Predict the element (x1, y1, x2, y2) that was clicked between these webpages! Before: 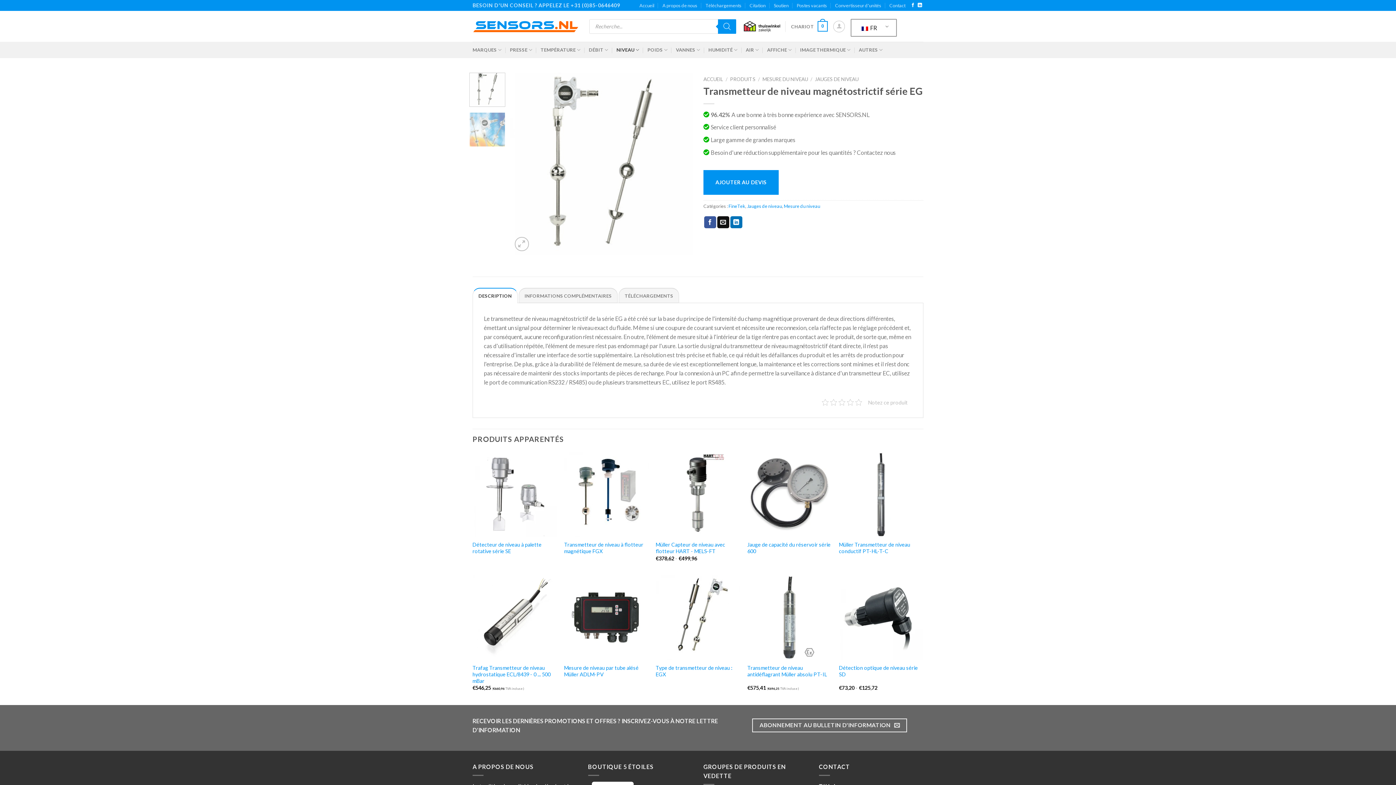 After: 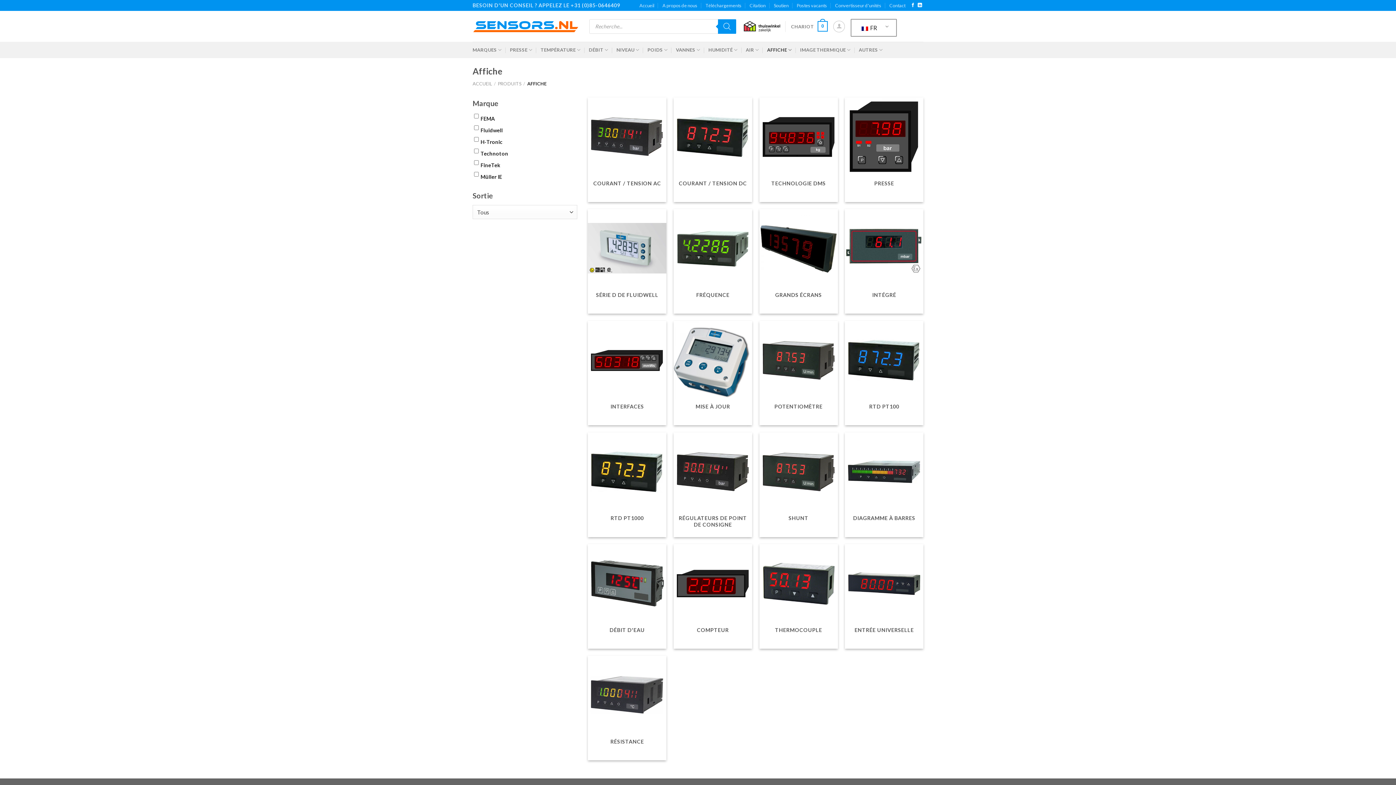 Action: label: AFFICHE bbox: (767, 42, 792, 57)